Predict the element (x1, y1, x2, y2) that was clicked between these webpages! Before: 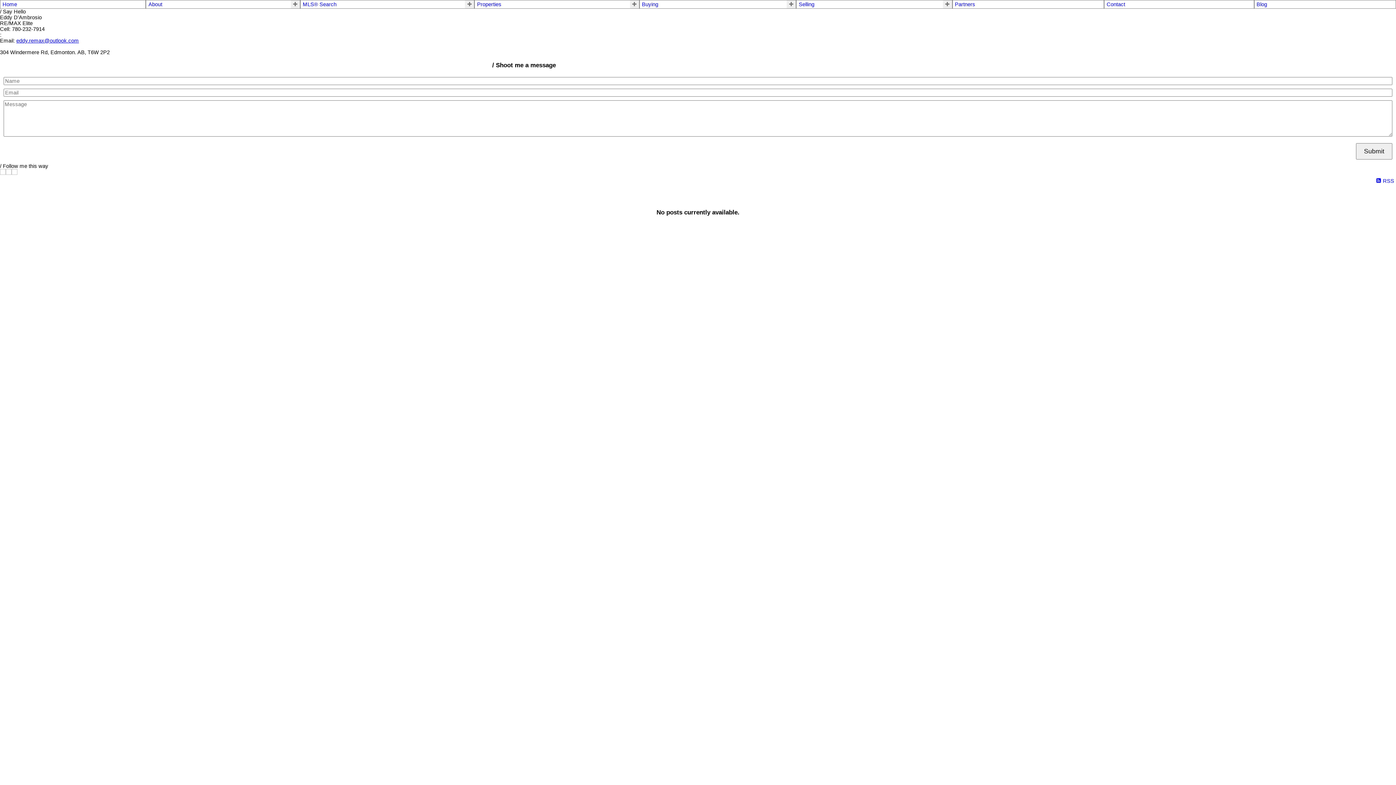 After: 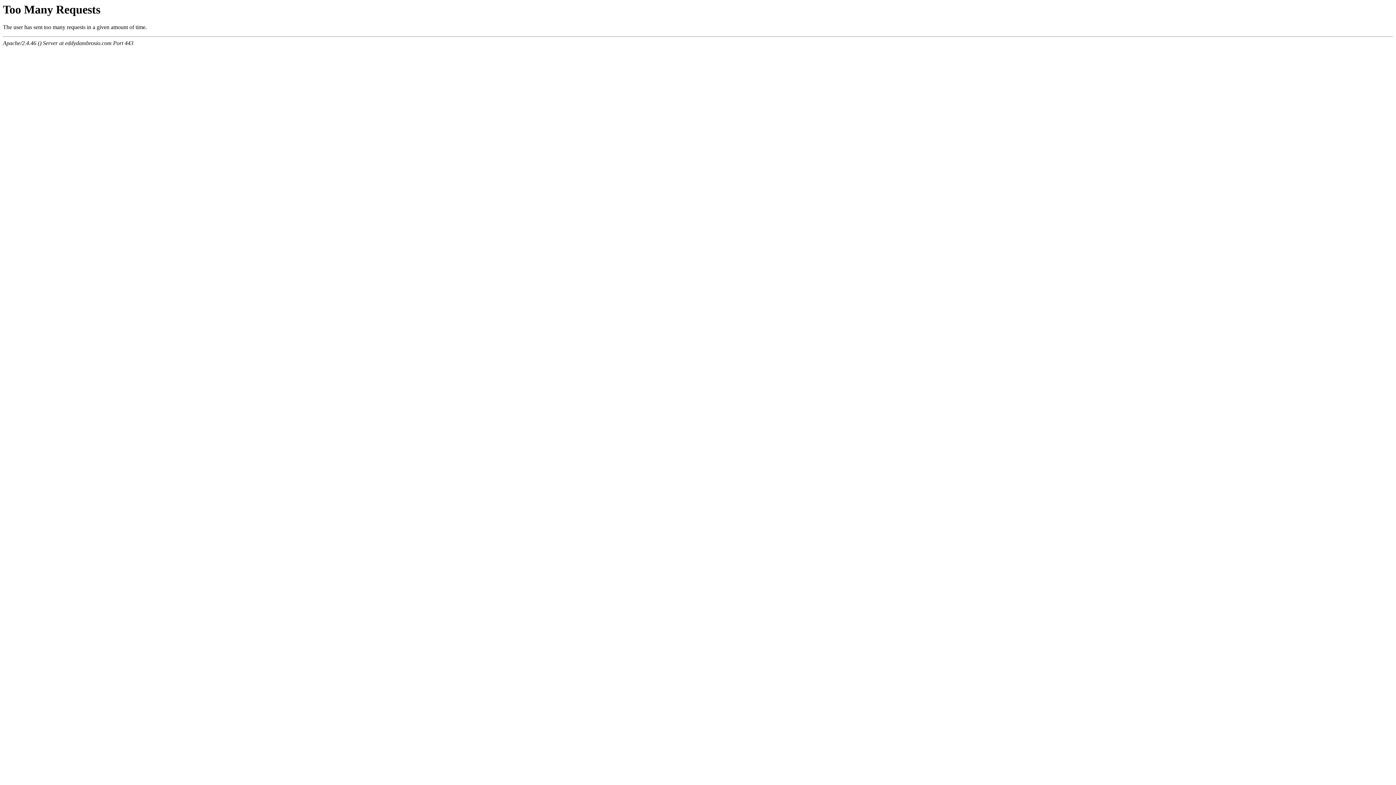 Action: label: Partners bbox: (955, 1, 1101, 7)